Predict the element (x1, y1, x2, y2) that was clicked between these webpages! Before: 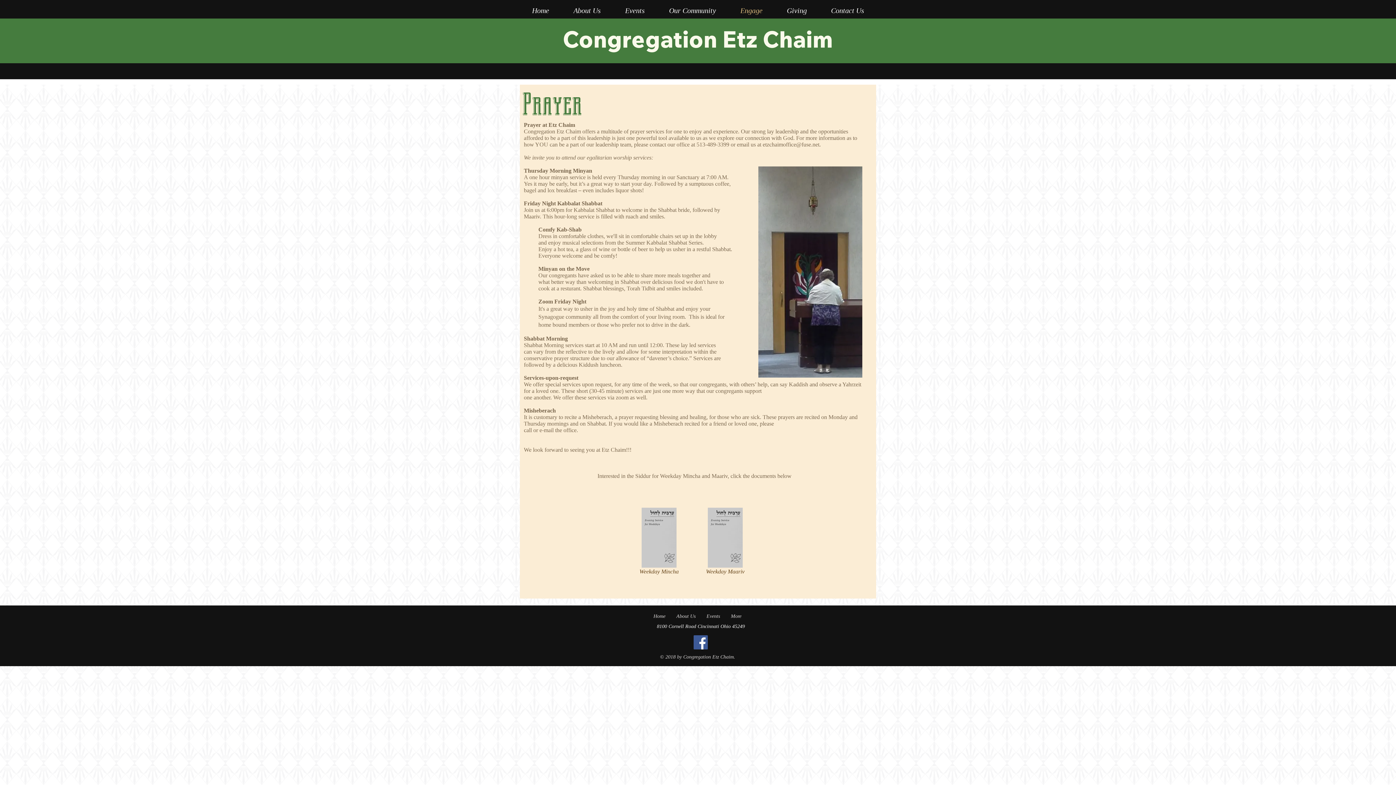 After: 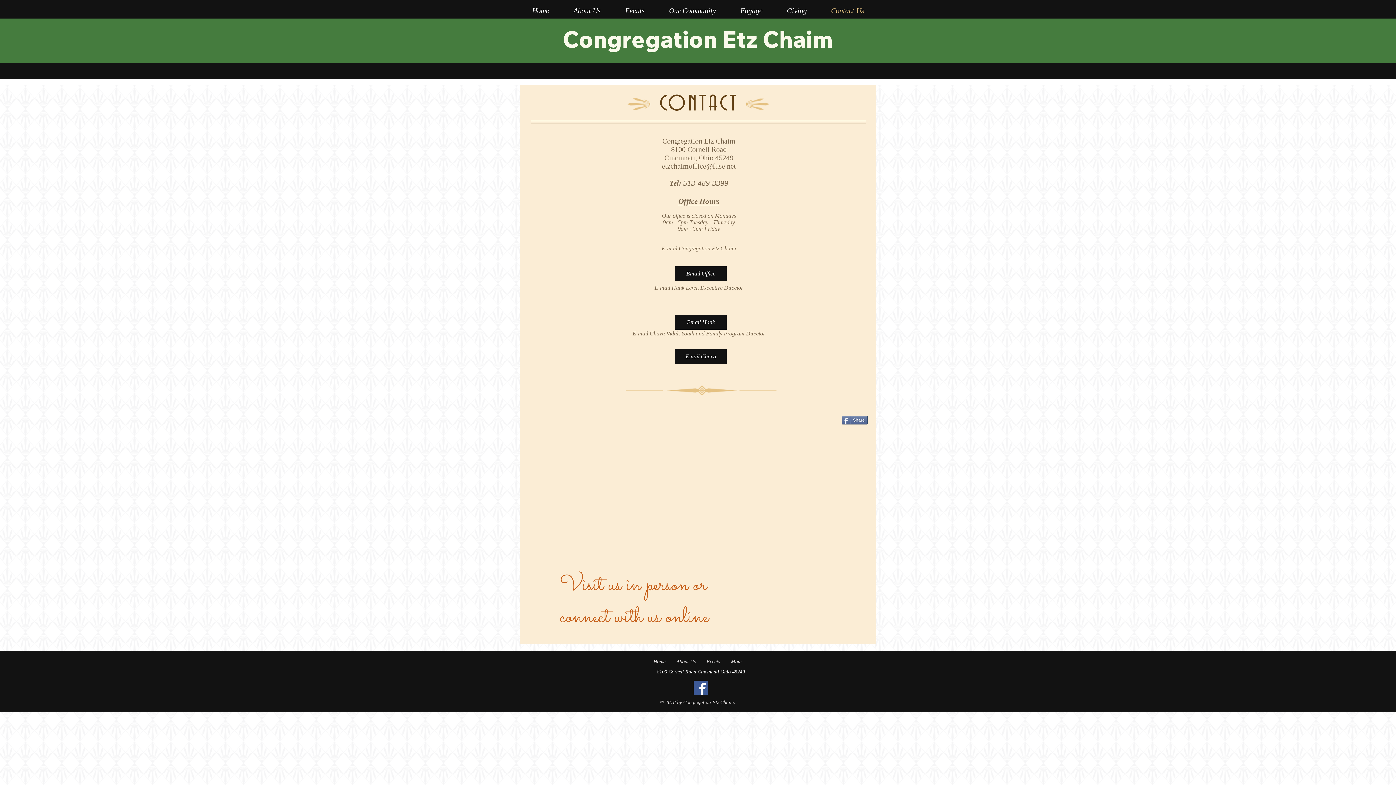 Action: label: Contact Us bbox: (819, 4, 876, 16)